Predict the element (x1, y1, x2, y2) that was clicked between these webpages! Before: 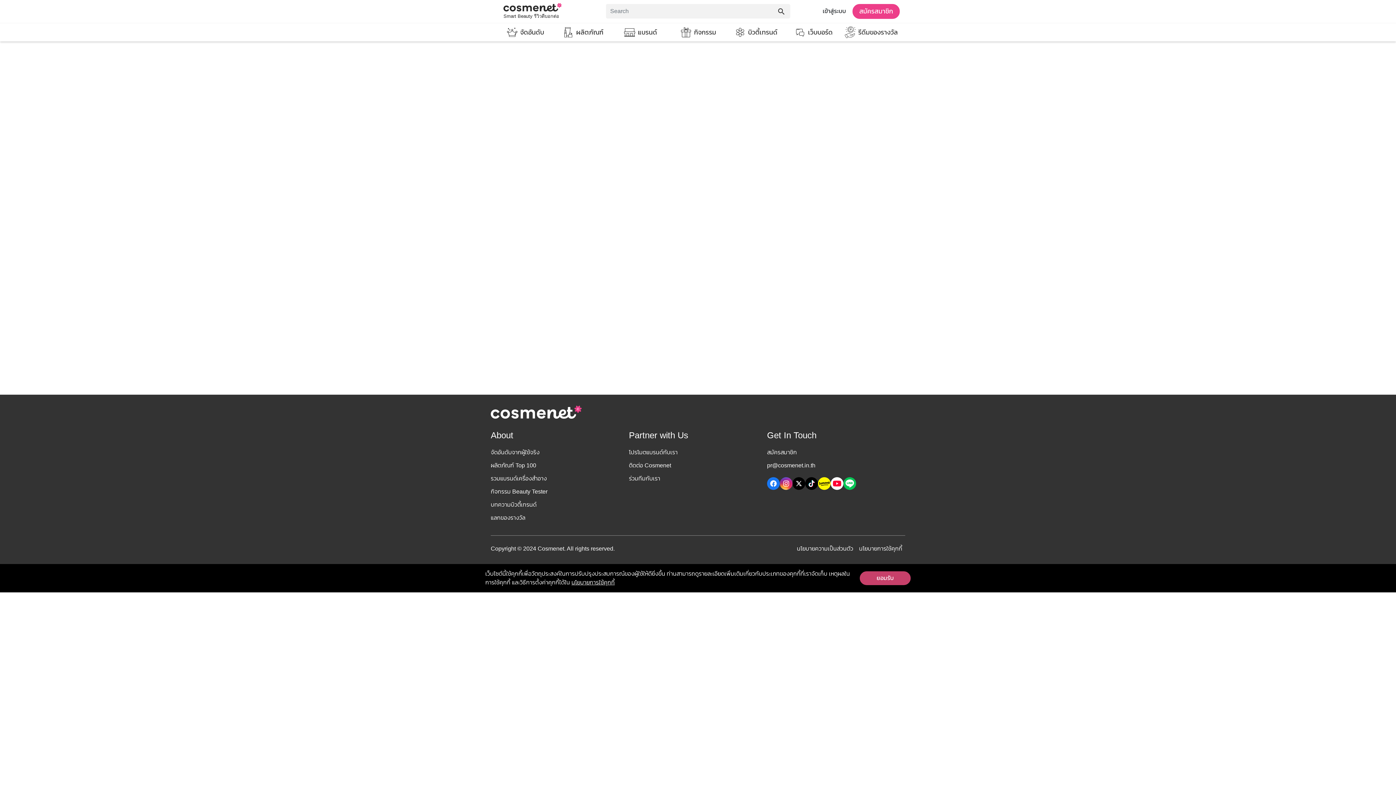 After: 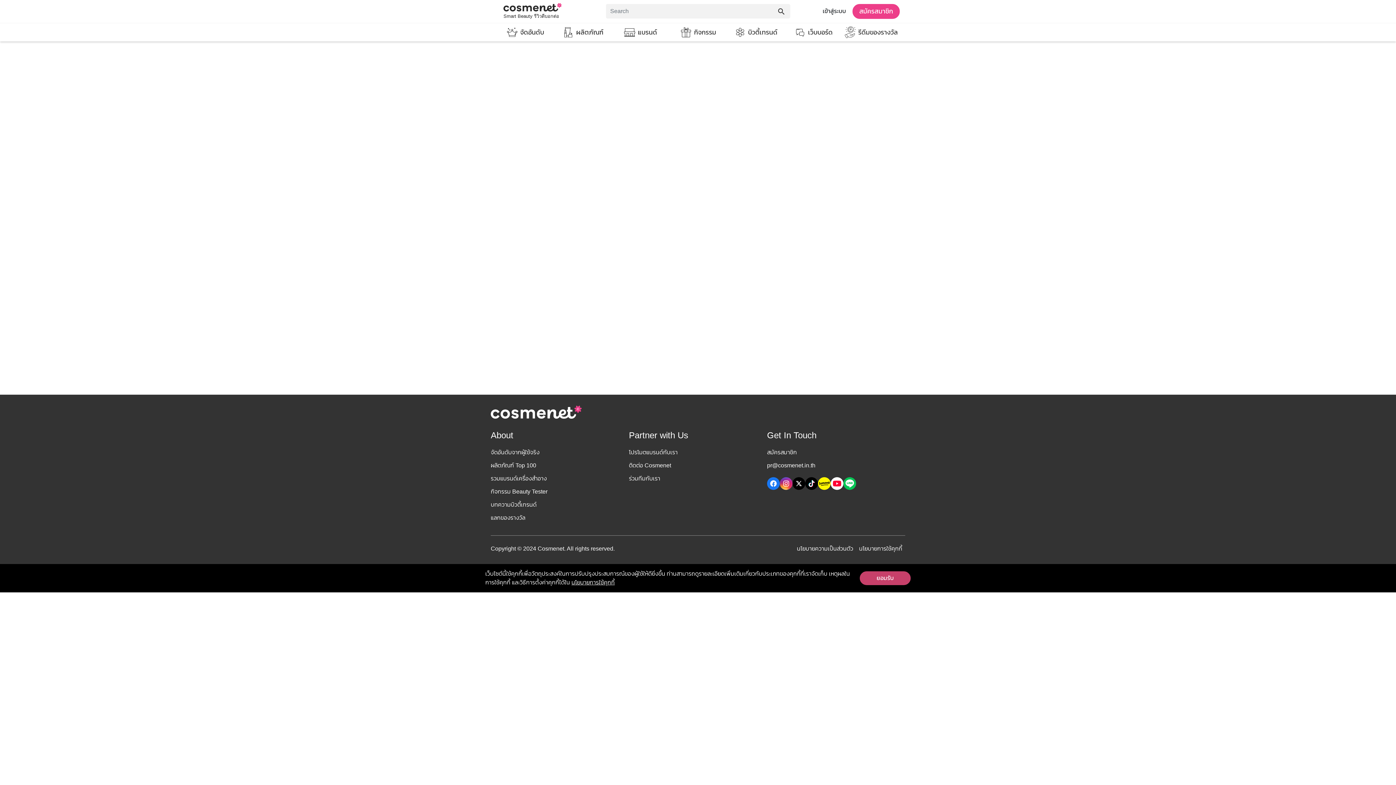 Action: bbox: (818, 477, 830, 490)